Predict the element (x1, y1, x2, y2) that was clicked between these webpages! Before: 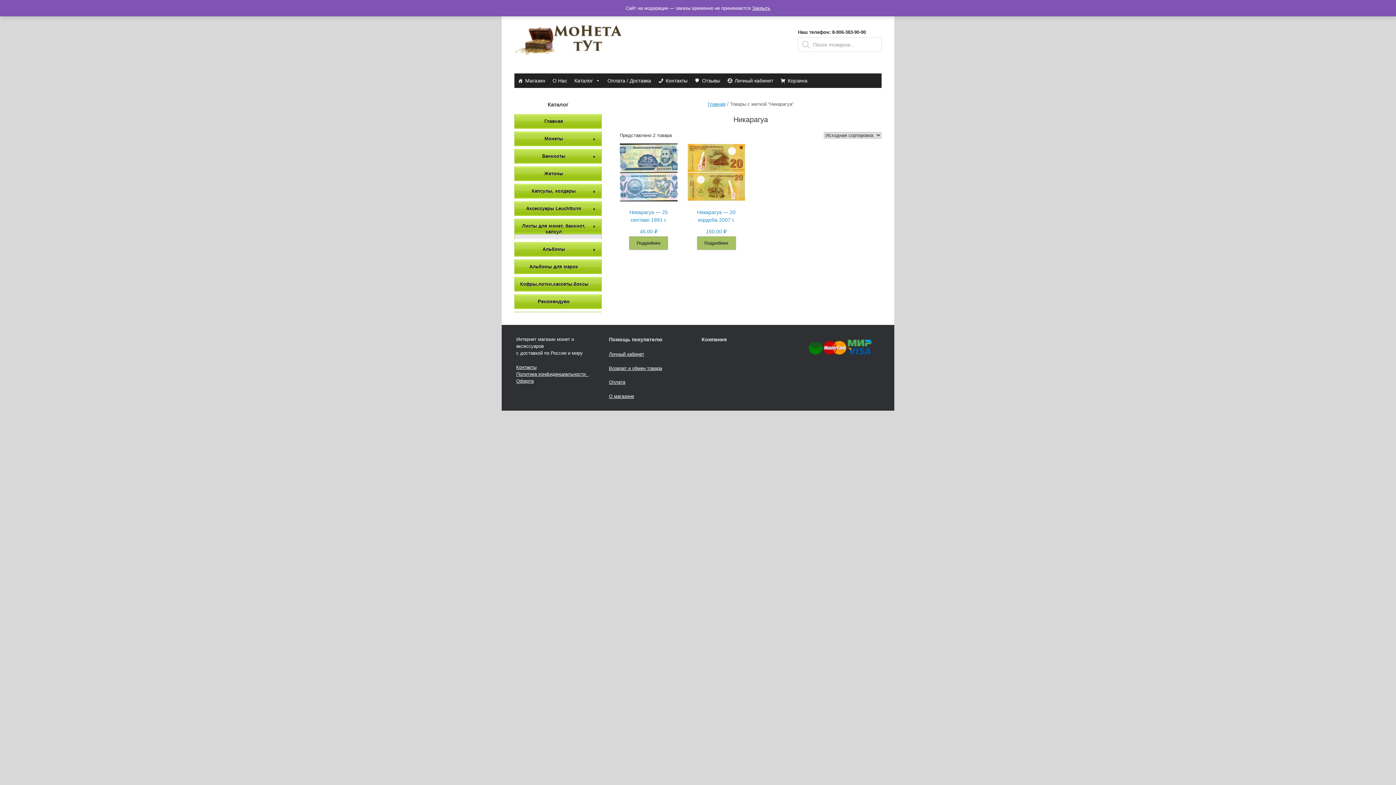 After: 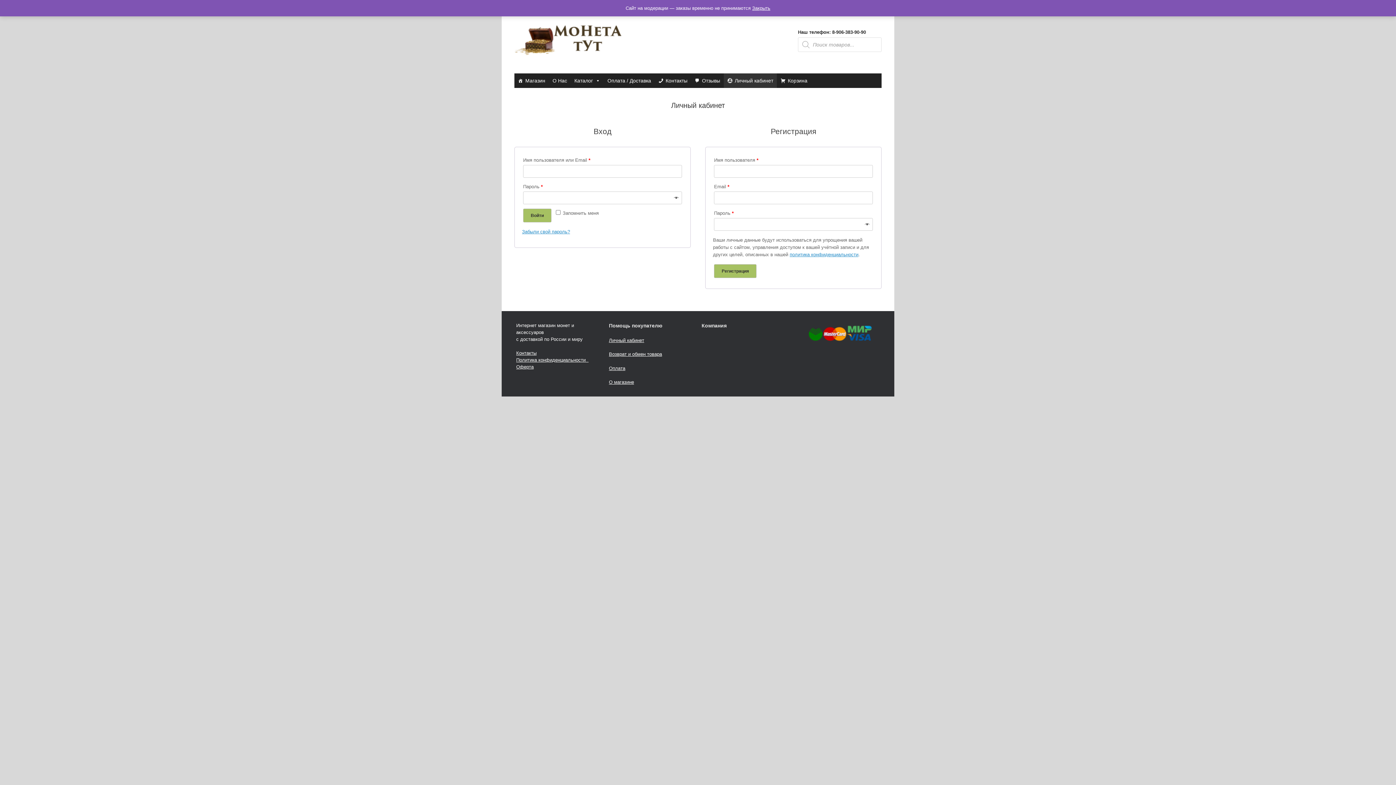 Action: label: Личный кабинет bbox: (609, 351, 644, 357)